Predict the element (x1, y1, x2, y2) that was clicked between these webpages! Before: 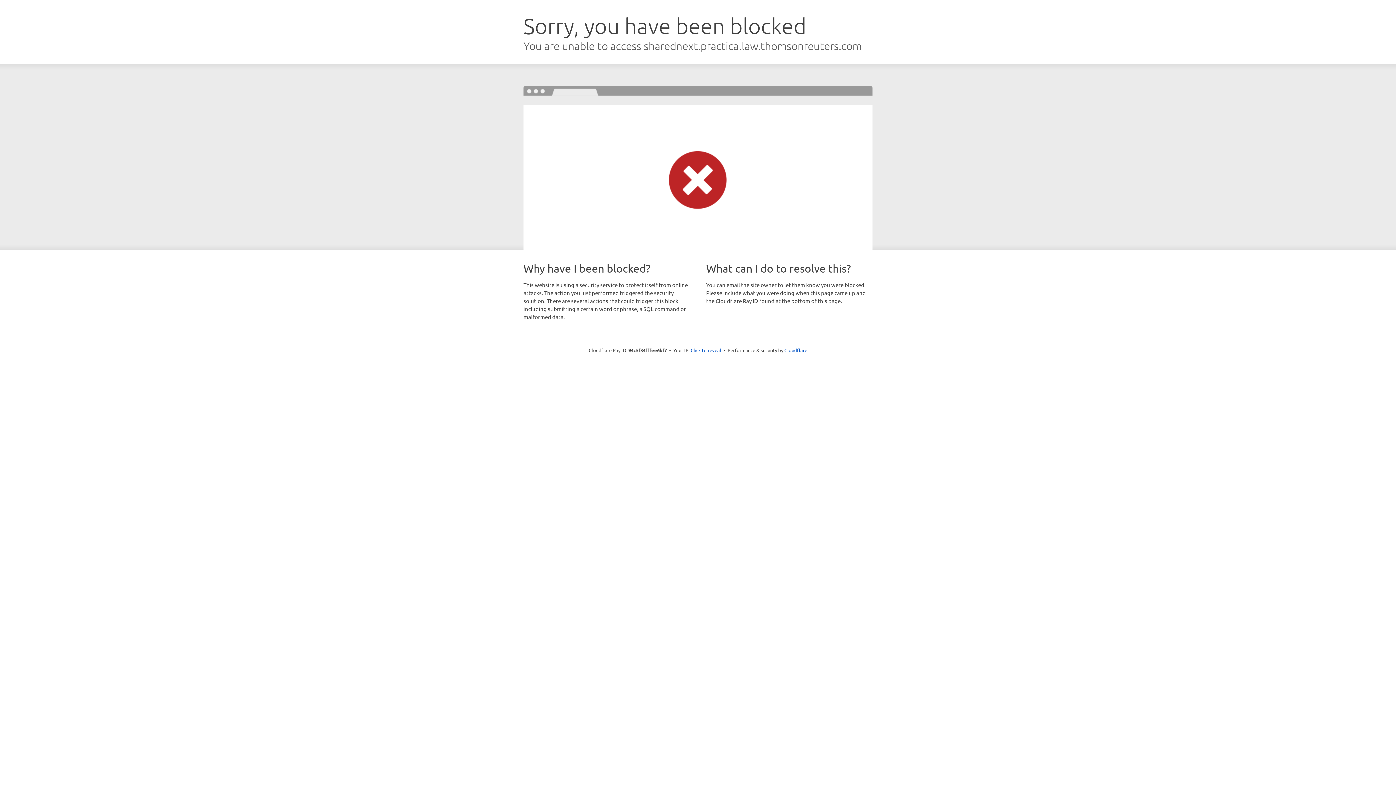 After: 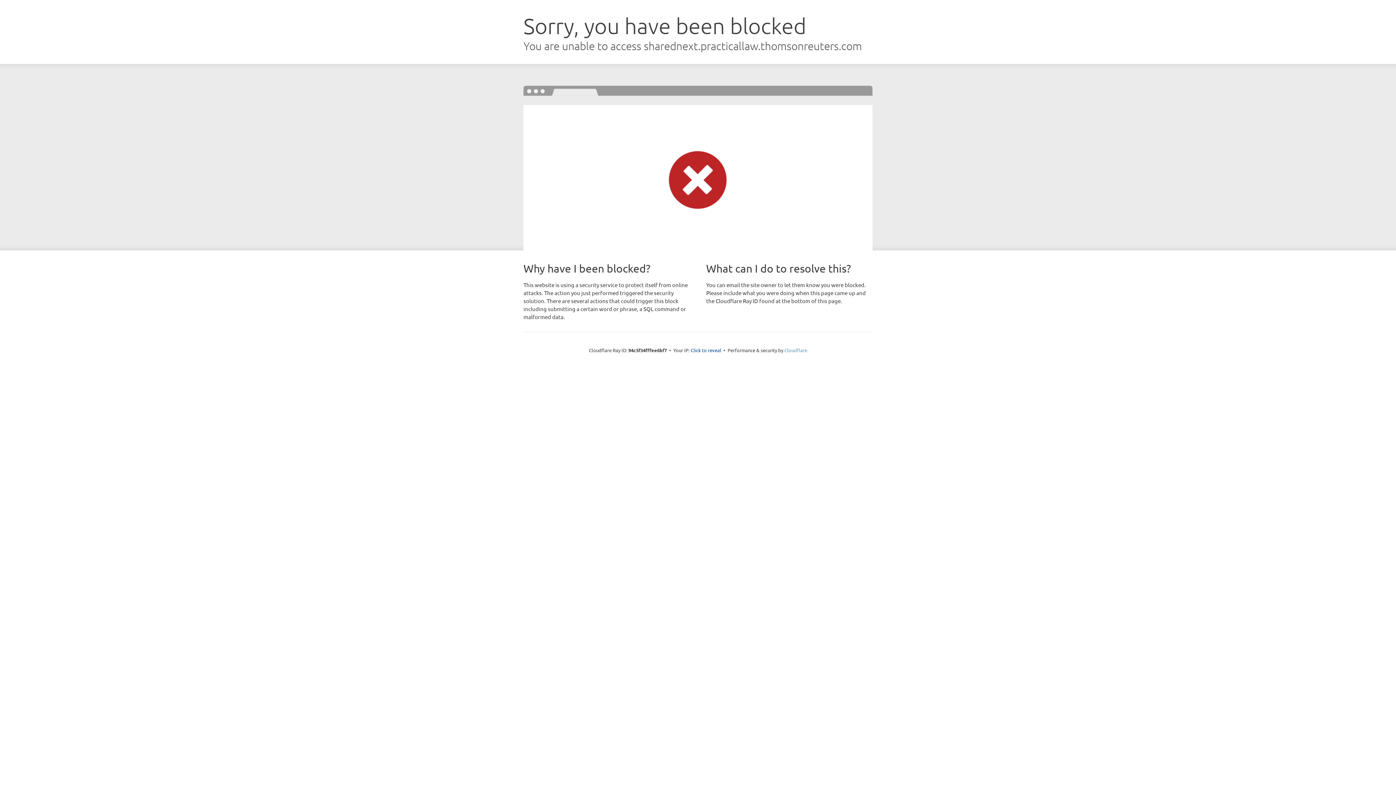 Action: label: Cloudflare bbox: (784, 347, 807, 353)